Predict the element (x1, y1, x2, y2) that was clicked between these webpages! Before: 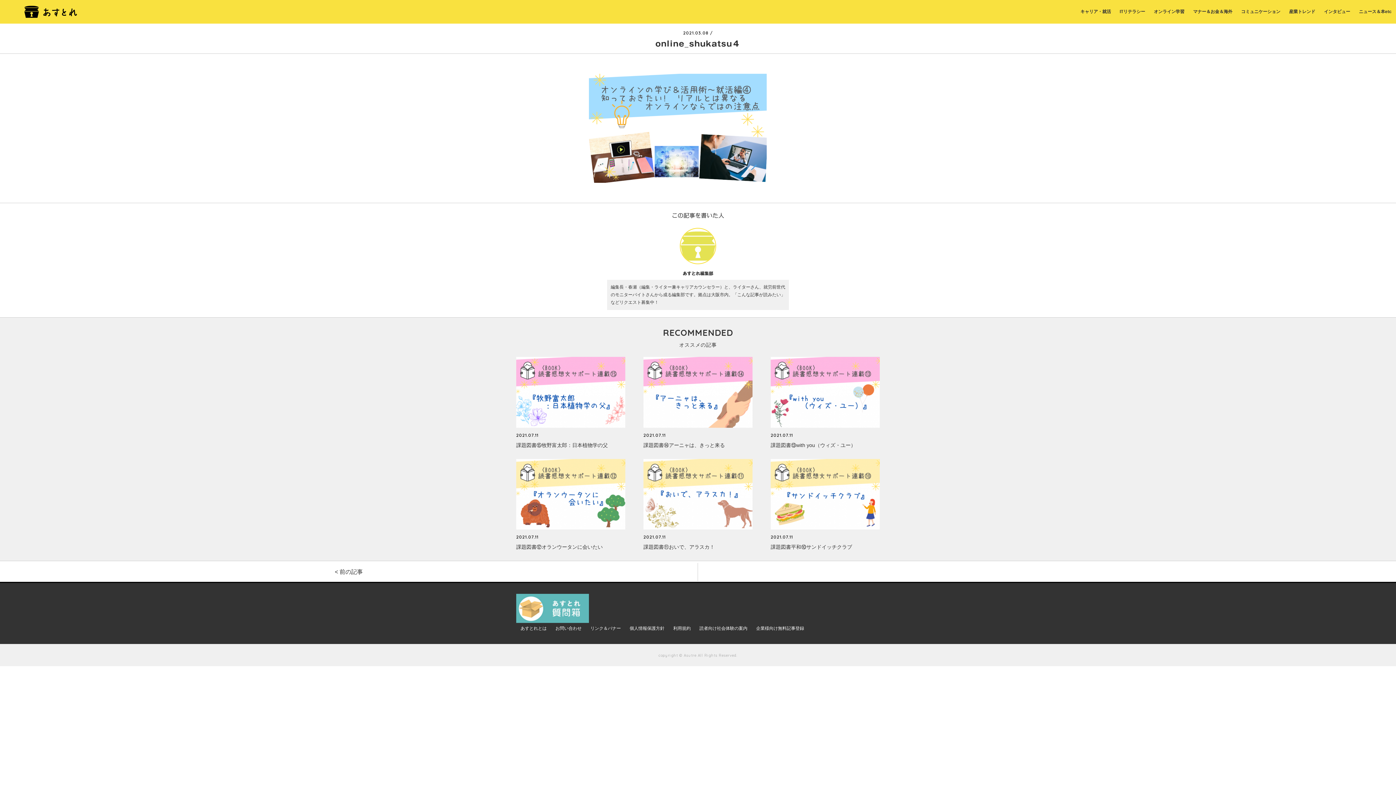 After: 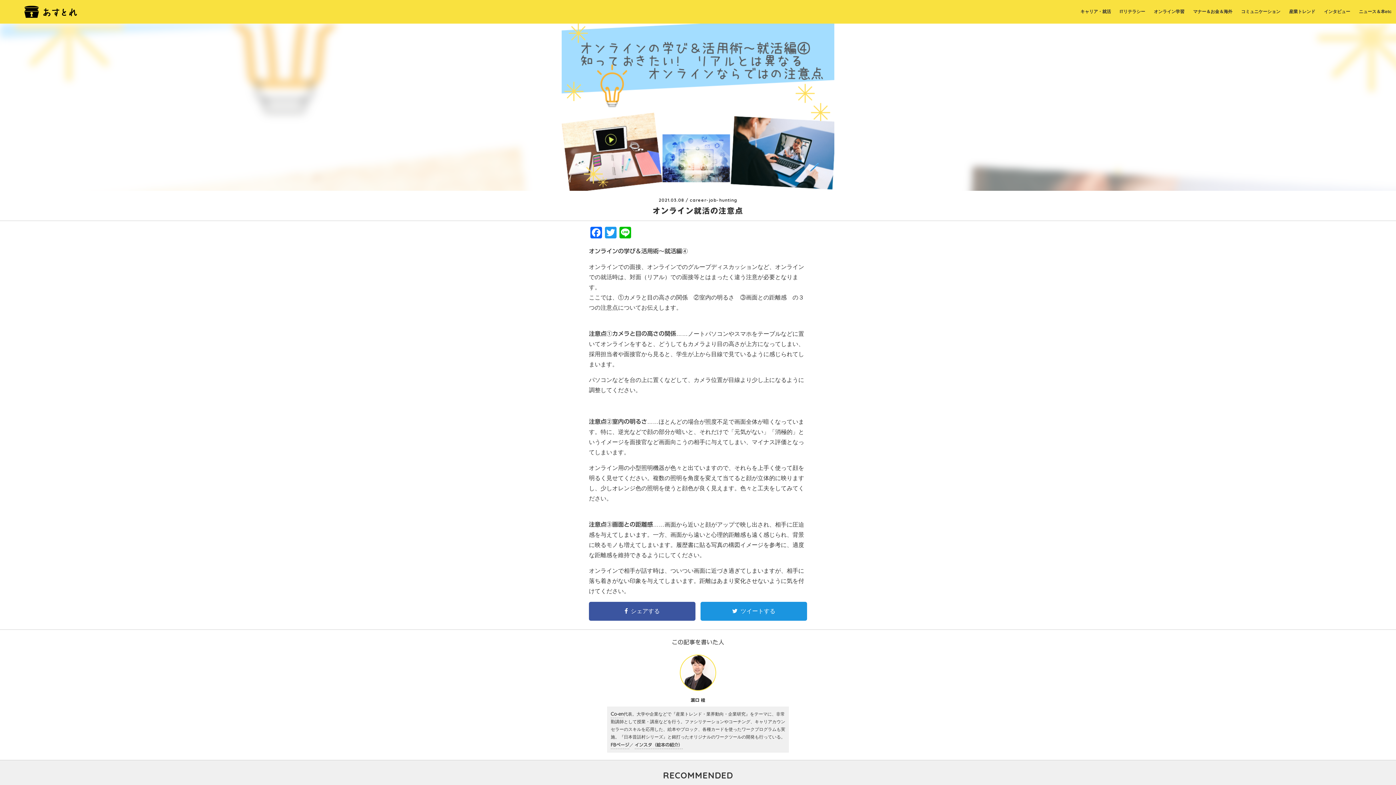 Action: bbox: (0, 563, 697, 581) label: < 前の記事